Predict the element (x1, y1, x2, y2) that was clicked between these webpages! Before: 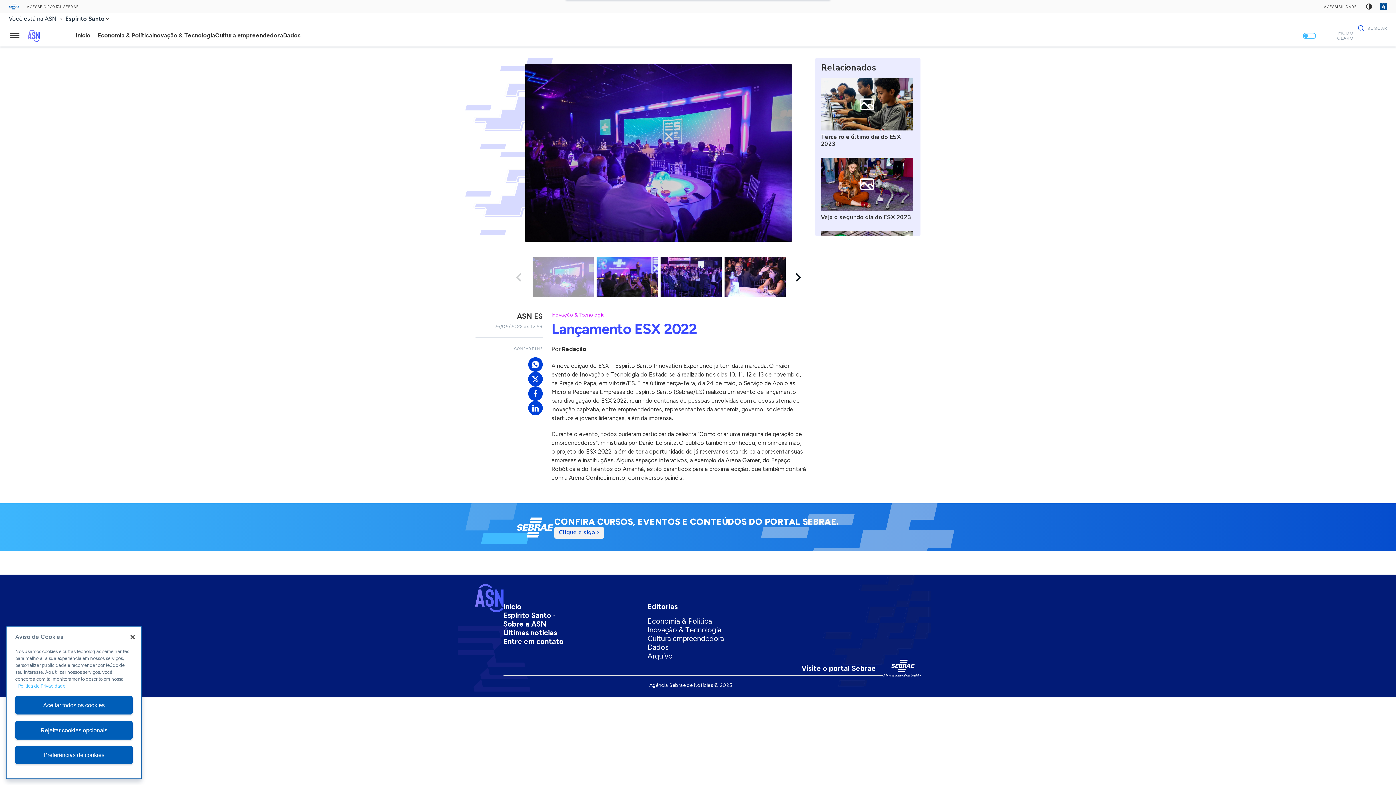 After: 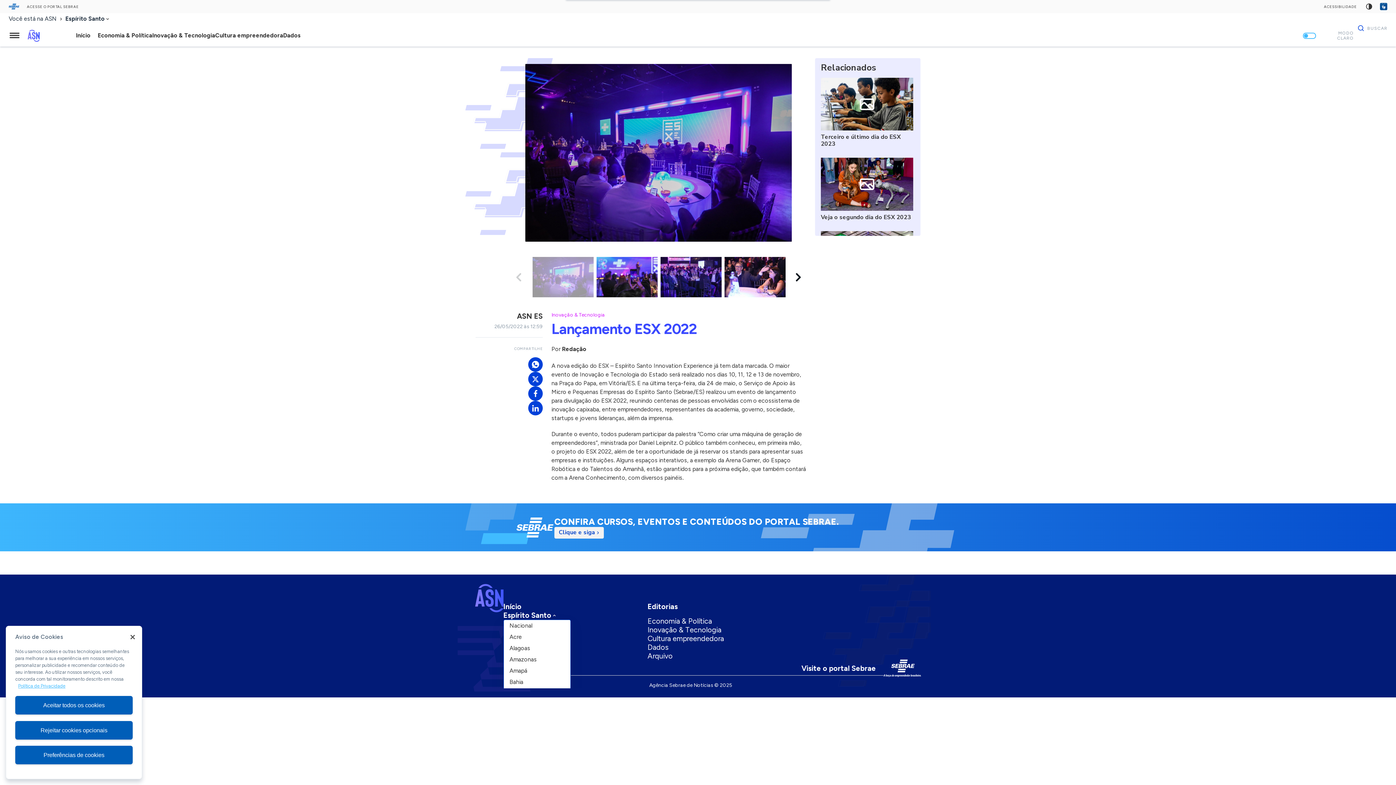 Action: bbox: (503, 611, 557, 620) label: Unidade ASN